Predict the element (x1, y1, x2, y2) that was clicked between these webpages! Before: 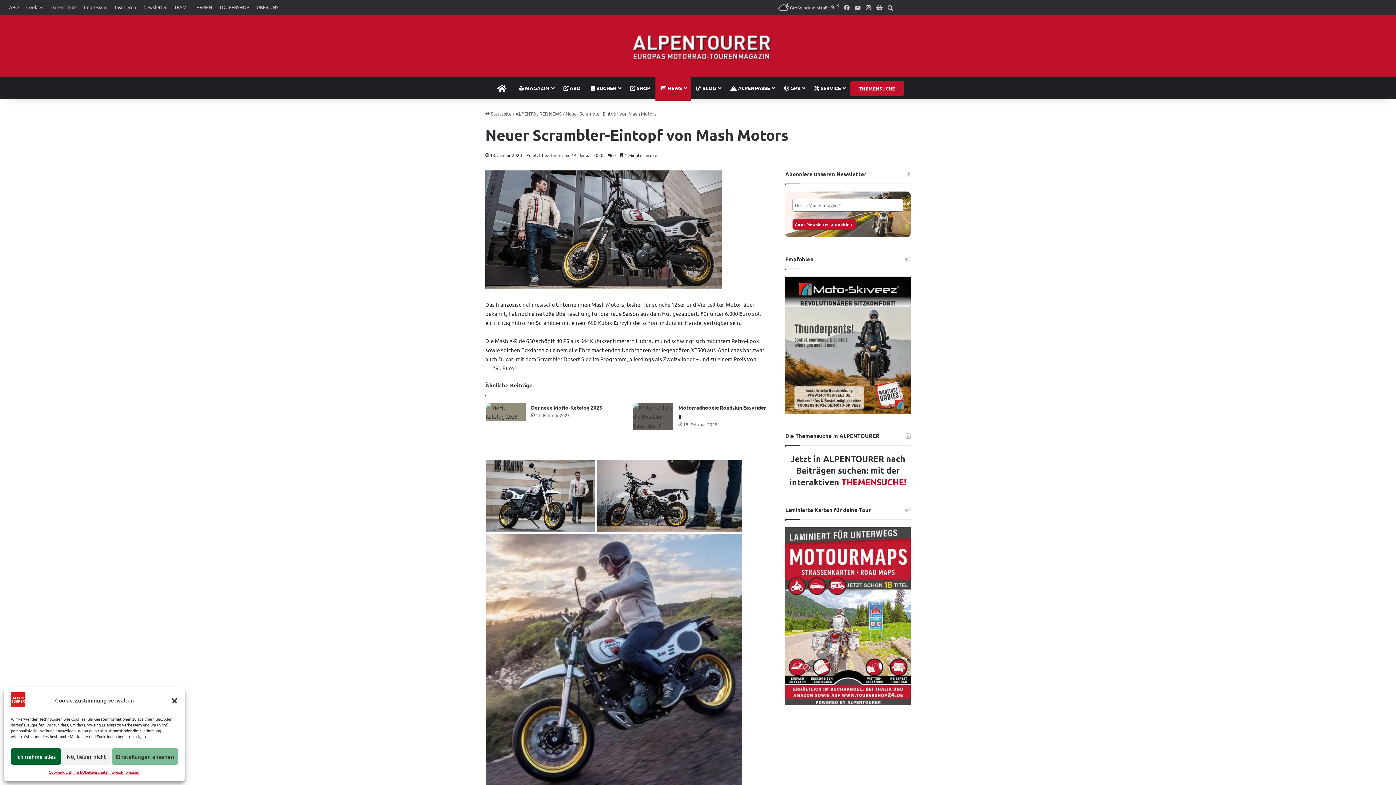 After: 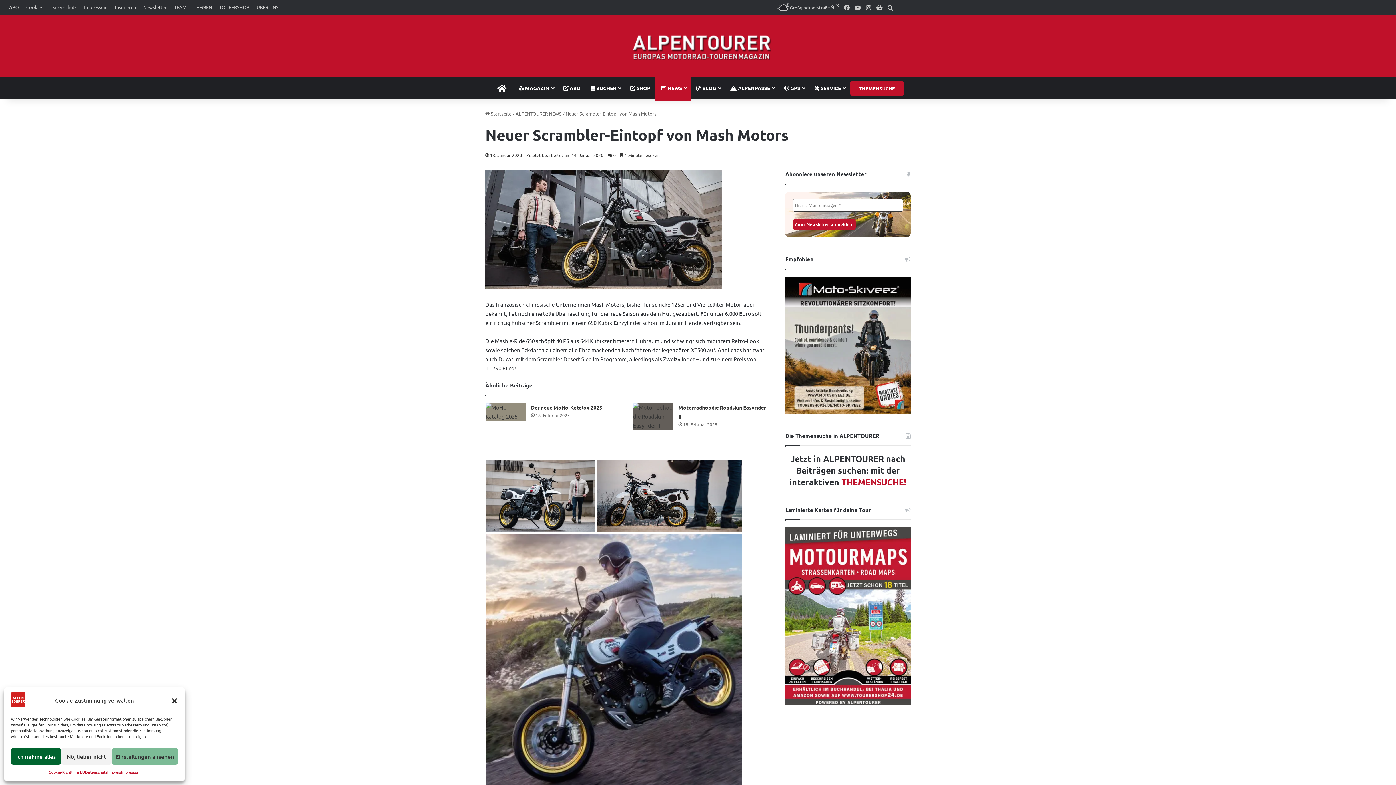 Action: bbox: (785, 527, 910, 705)